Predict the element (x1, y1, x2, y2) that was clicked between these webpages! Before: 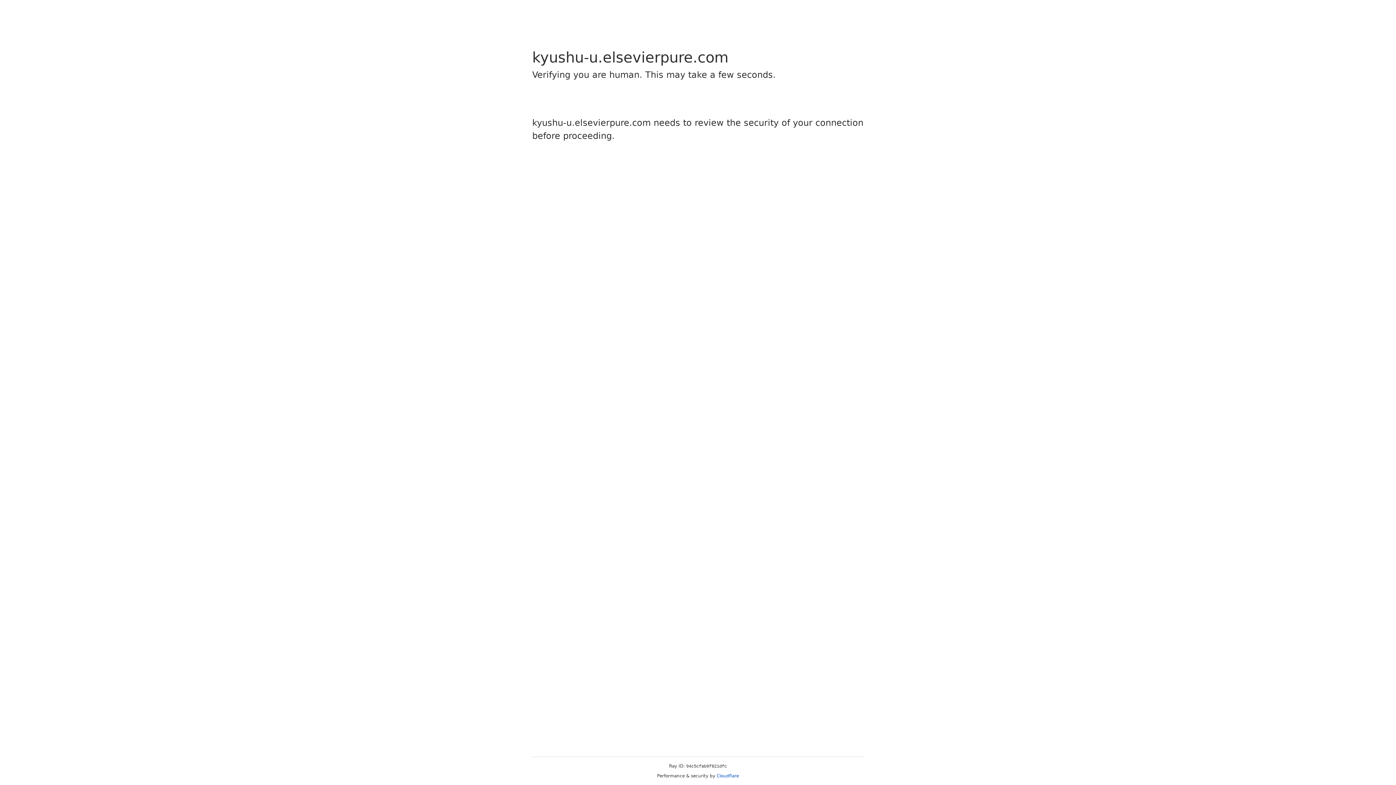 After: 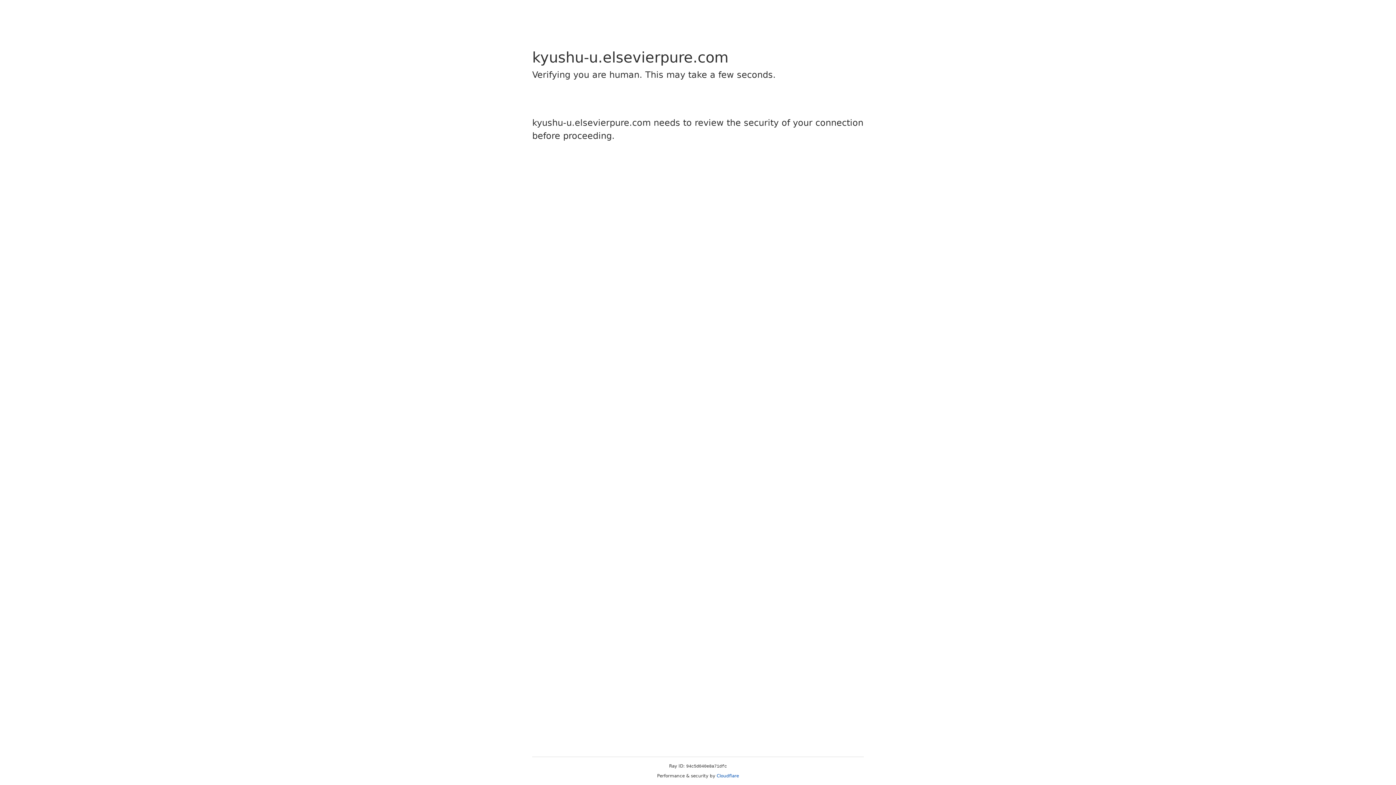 Action: label: Cloudflare bbox: (716, 773, 739, 778)